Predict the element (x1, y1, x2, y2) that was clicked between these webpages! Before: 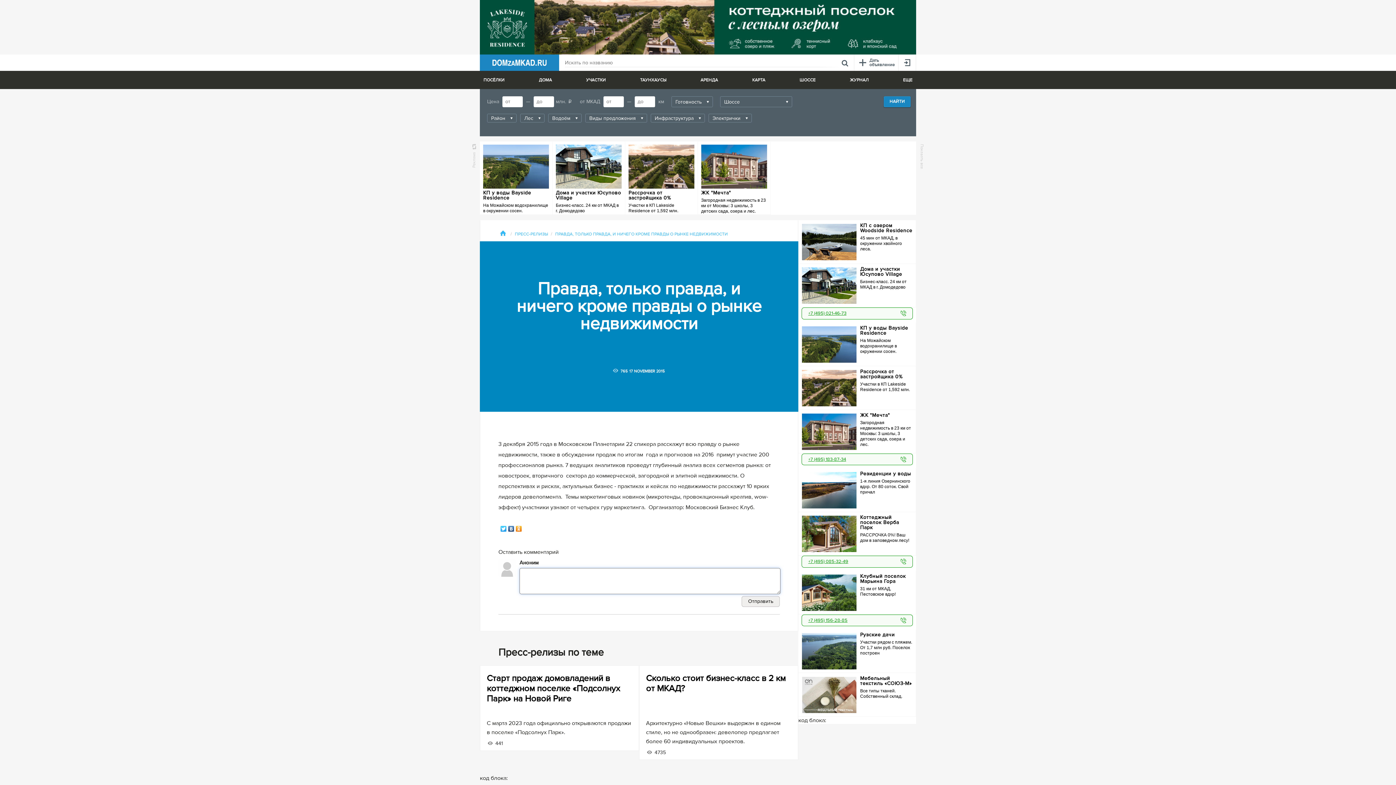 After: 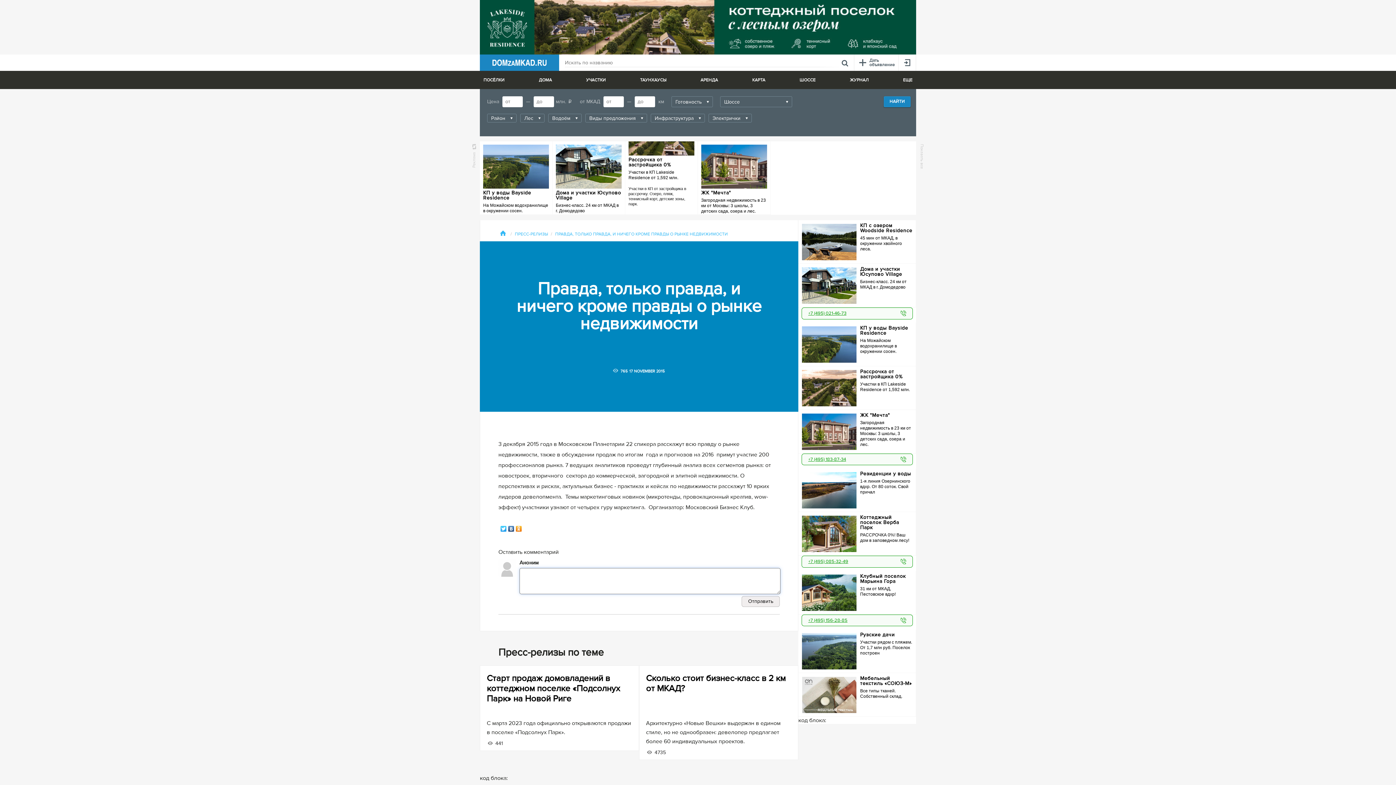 Action: bbox: (628, 144, 694, 244) label: Рассрочка от застройщика 0%

Участки в КП Lakeside Residence от 1,592 млн.

Участки в КП от застройщика в рассрочку. Озеро, пляж, теннисный корт, детские зоны, парк.

 